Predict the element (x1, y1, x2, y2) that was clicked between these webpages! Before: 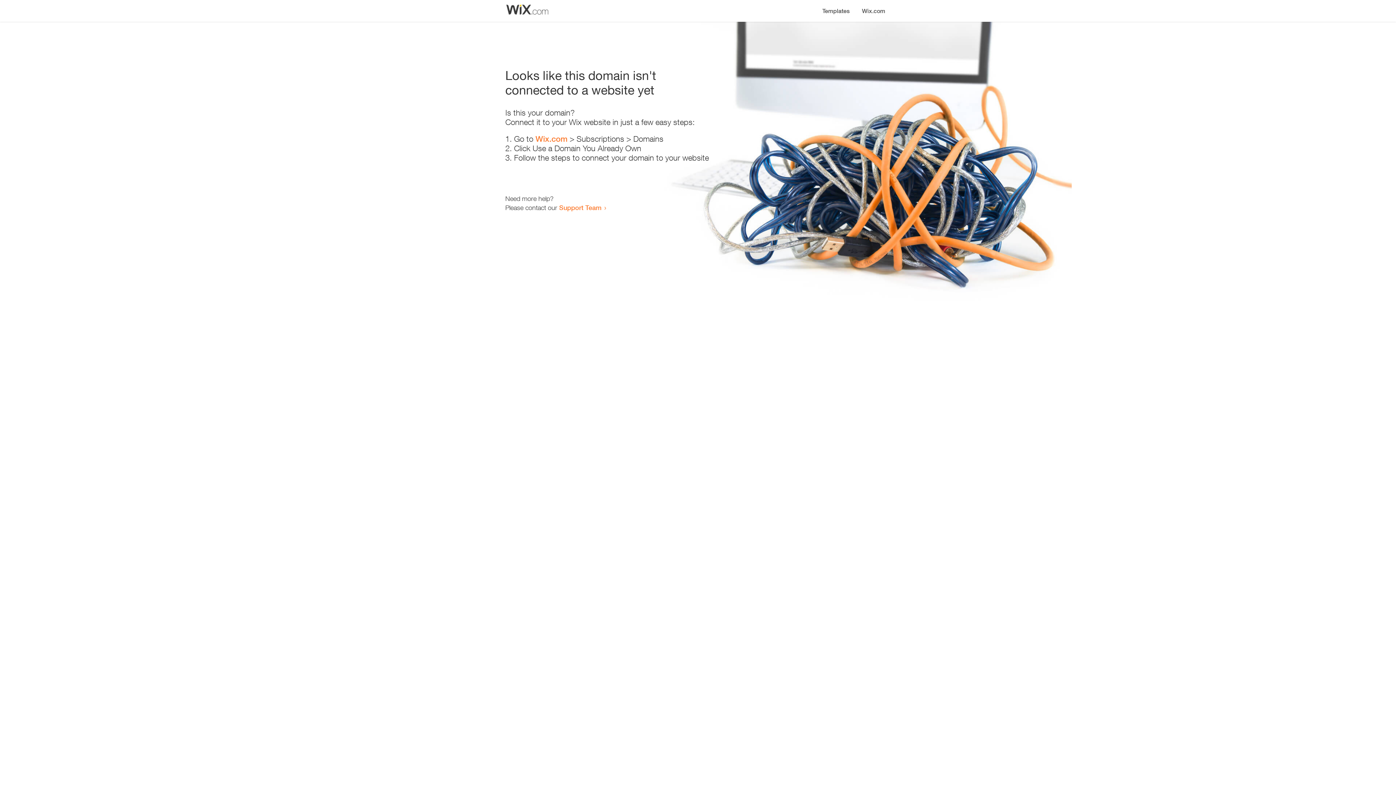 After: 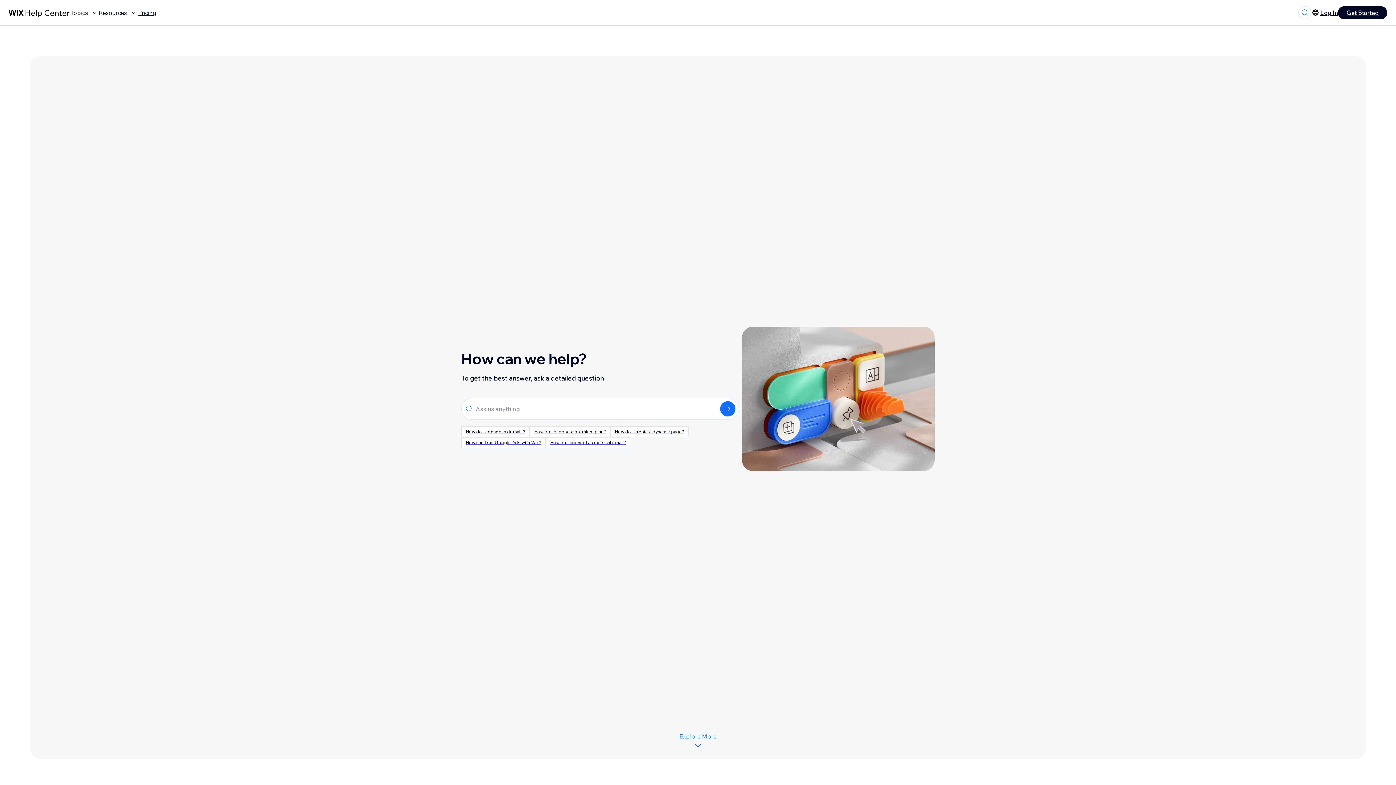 Action: label: Support Team bbox: (559, 203, 601, 211)